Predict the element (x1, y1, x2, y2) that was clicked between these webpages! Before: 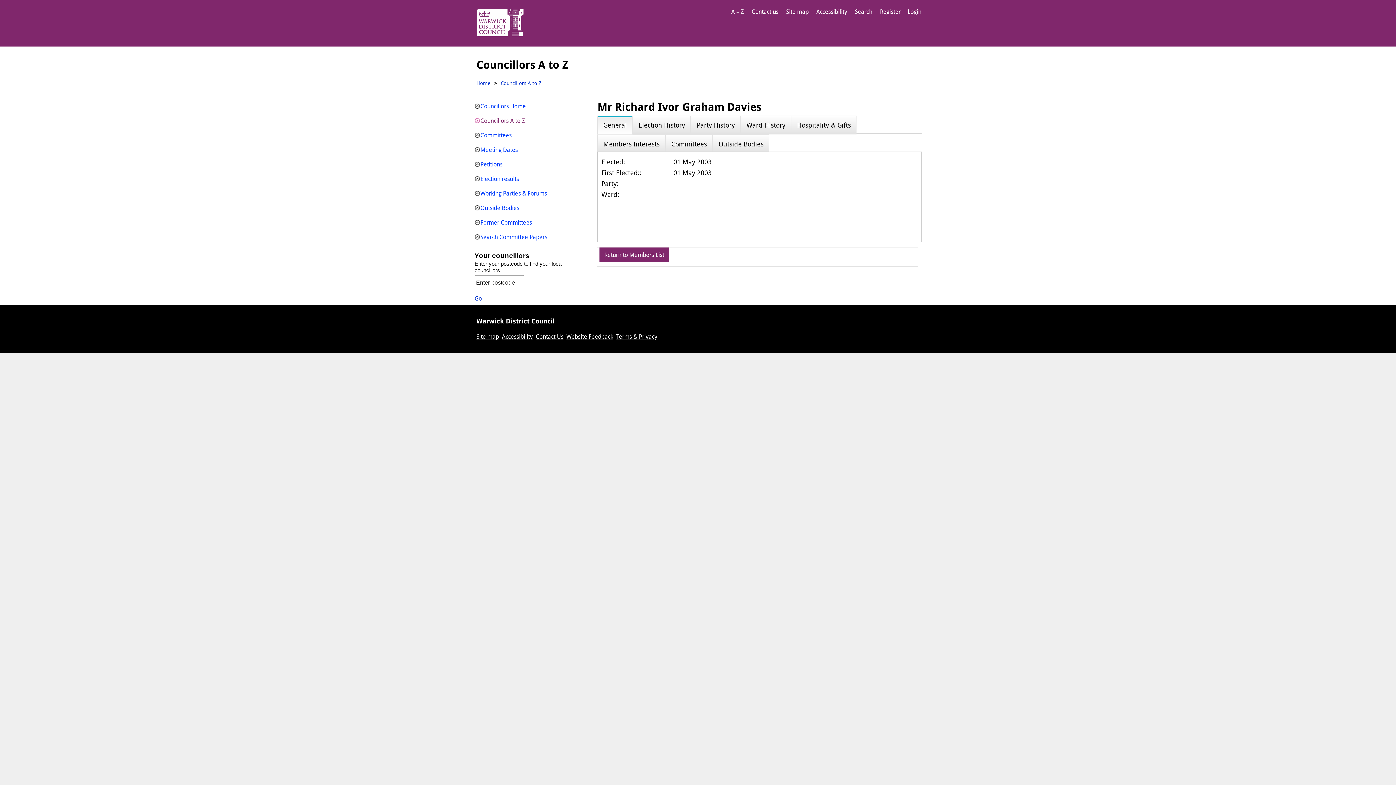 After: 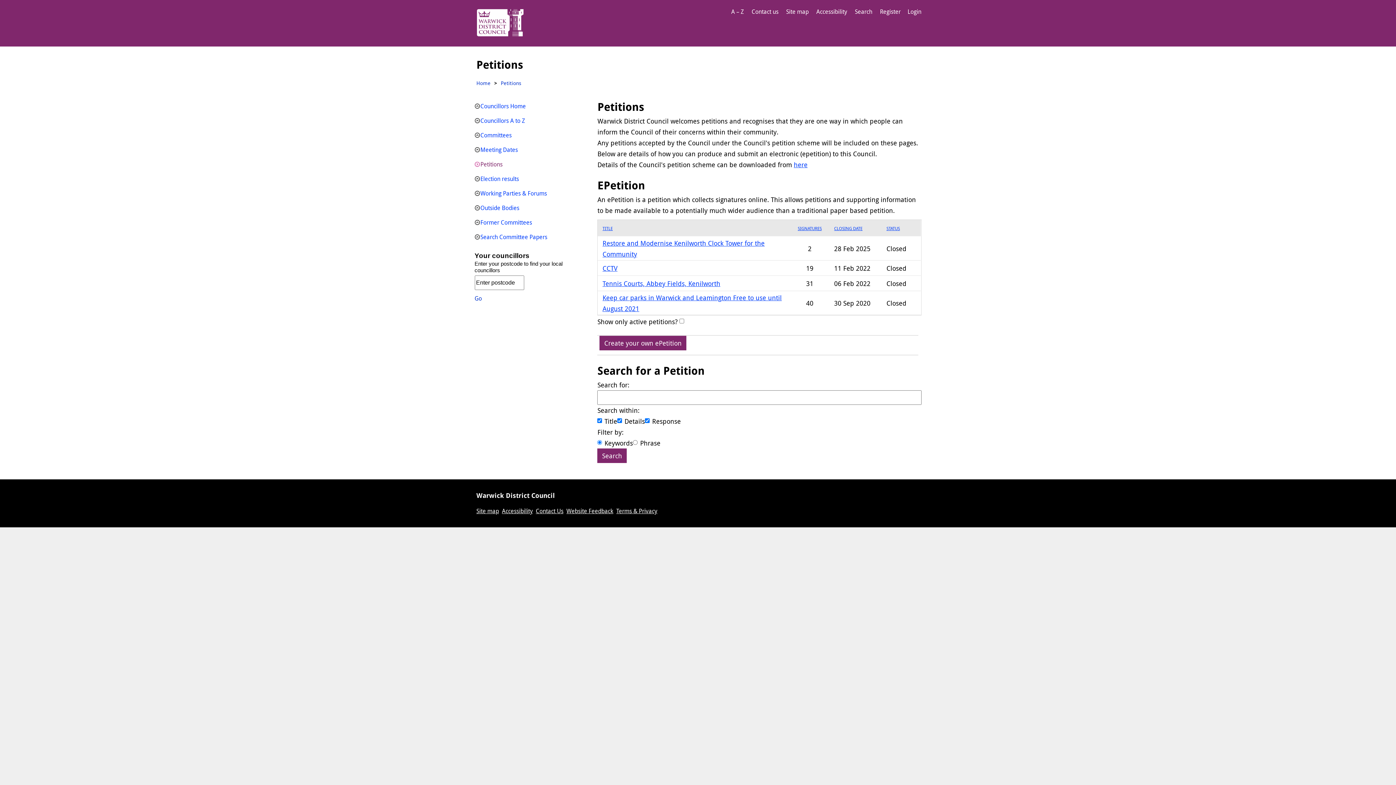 Action: bbox: (474, 156, 584, 171) label: Petitions